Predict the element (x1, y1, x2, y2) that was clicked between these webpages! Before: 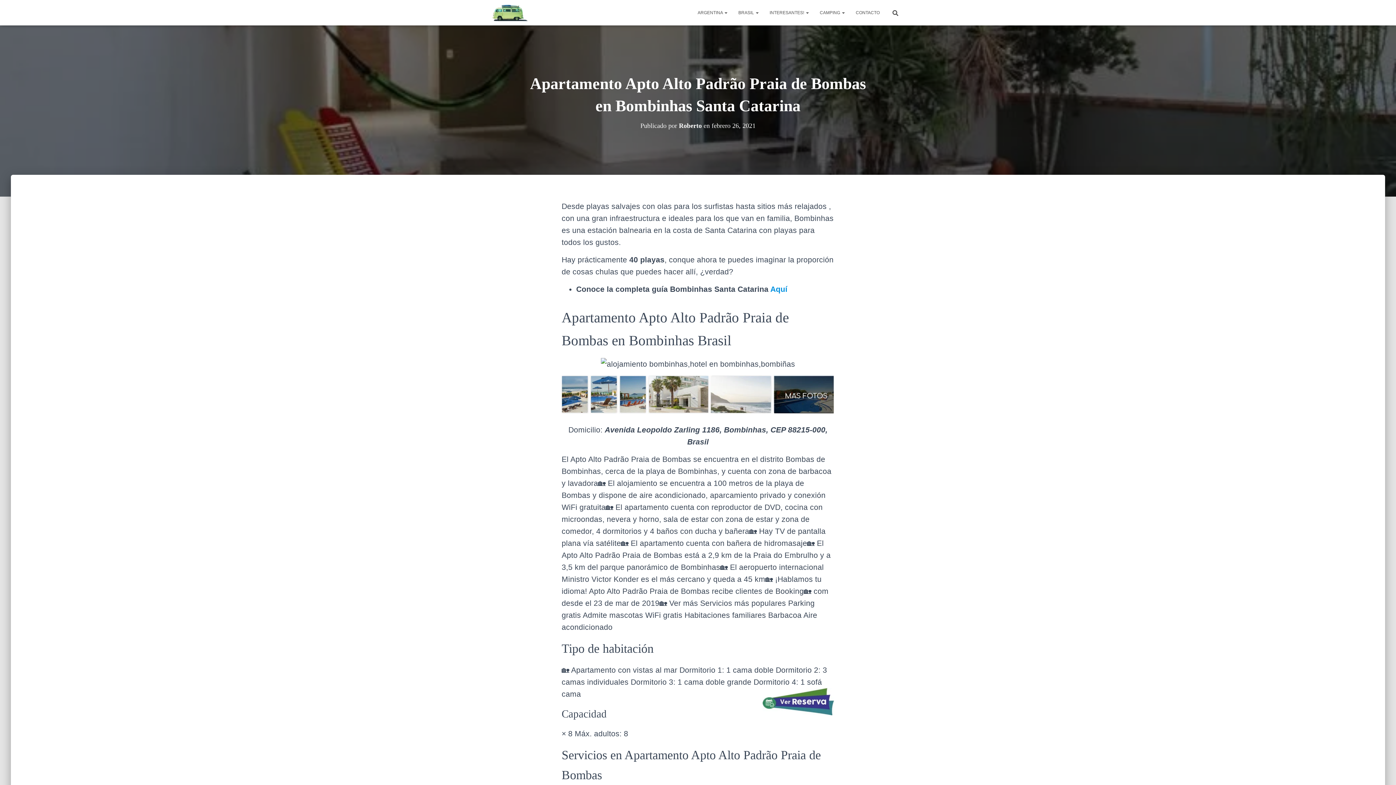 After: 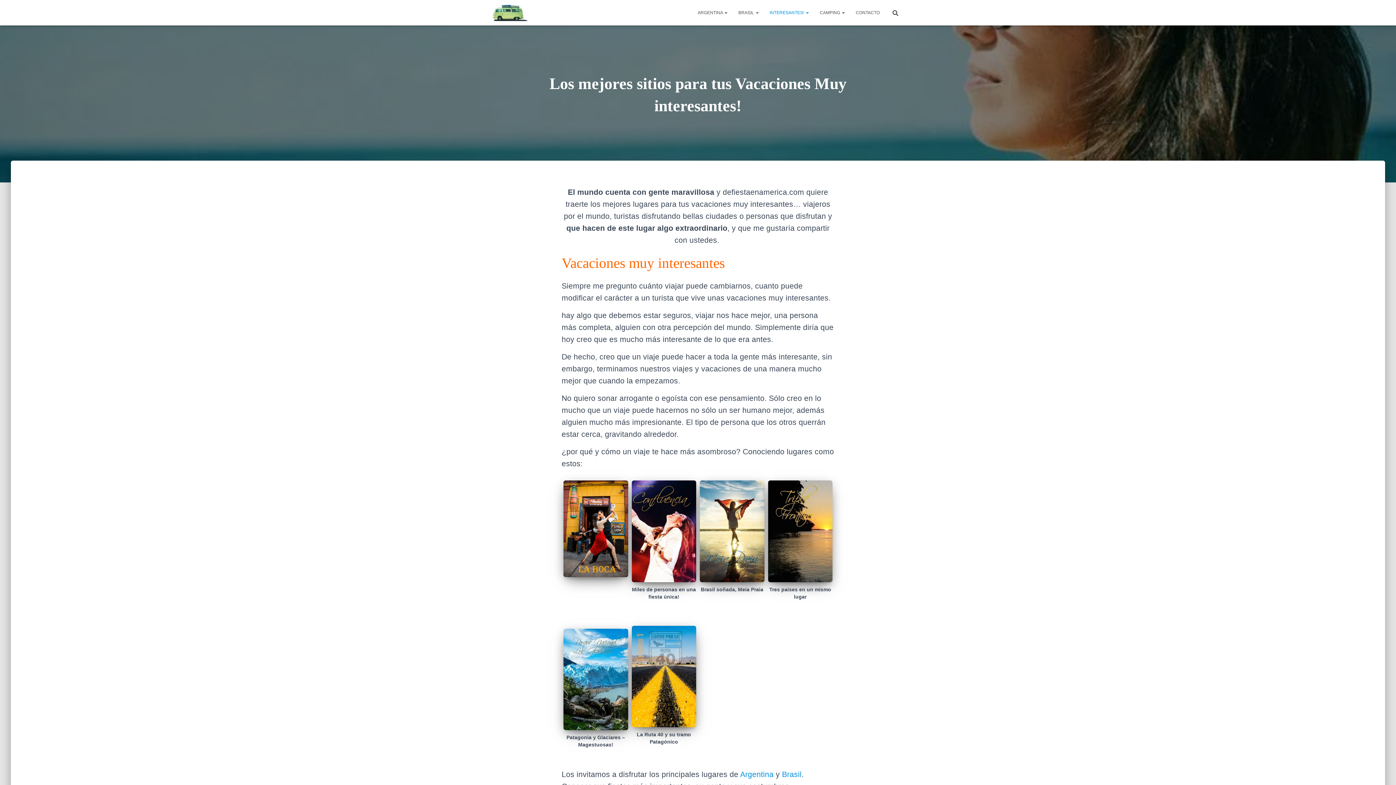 Action: bbox: (764, 3, 814, 21) label: INTERESANTES! 